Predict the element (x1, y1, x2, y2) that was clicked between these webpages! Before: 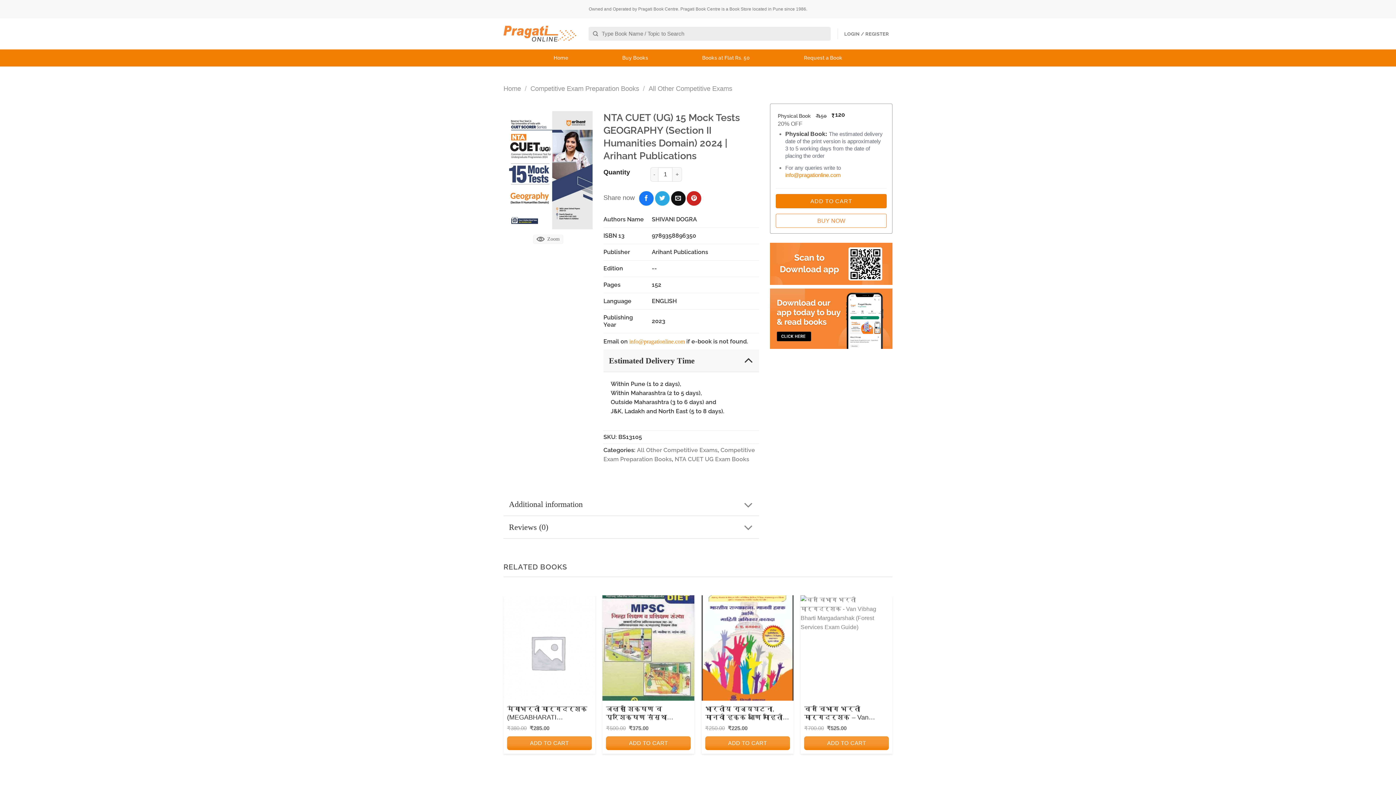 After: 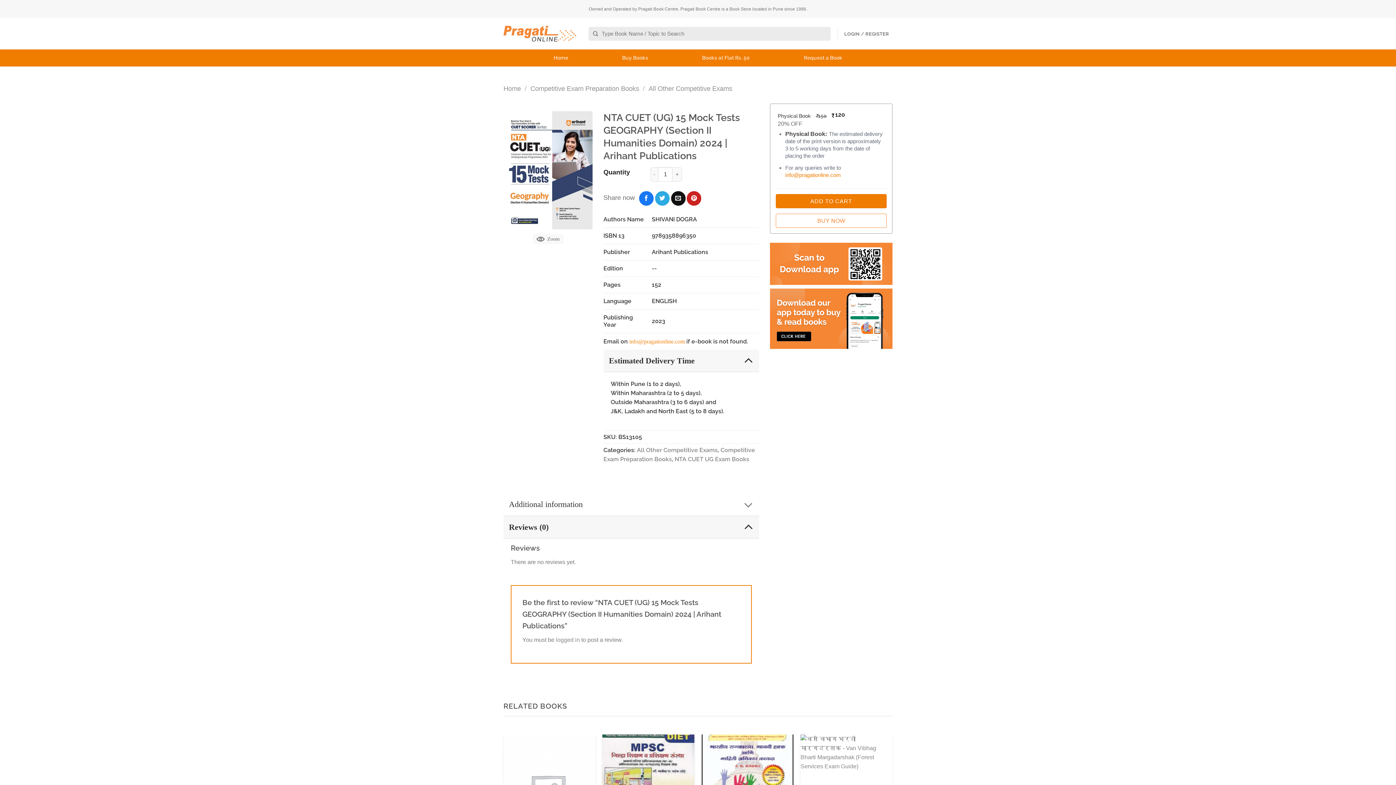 Action: label: Reviews (0) bbox: (503, 516, 759, 538)